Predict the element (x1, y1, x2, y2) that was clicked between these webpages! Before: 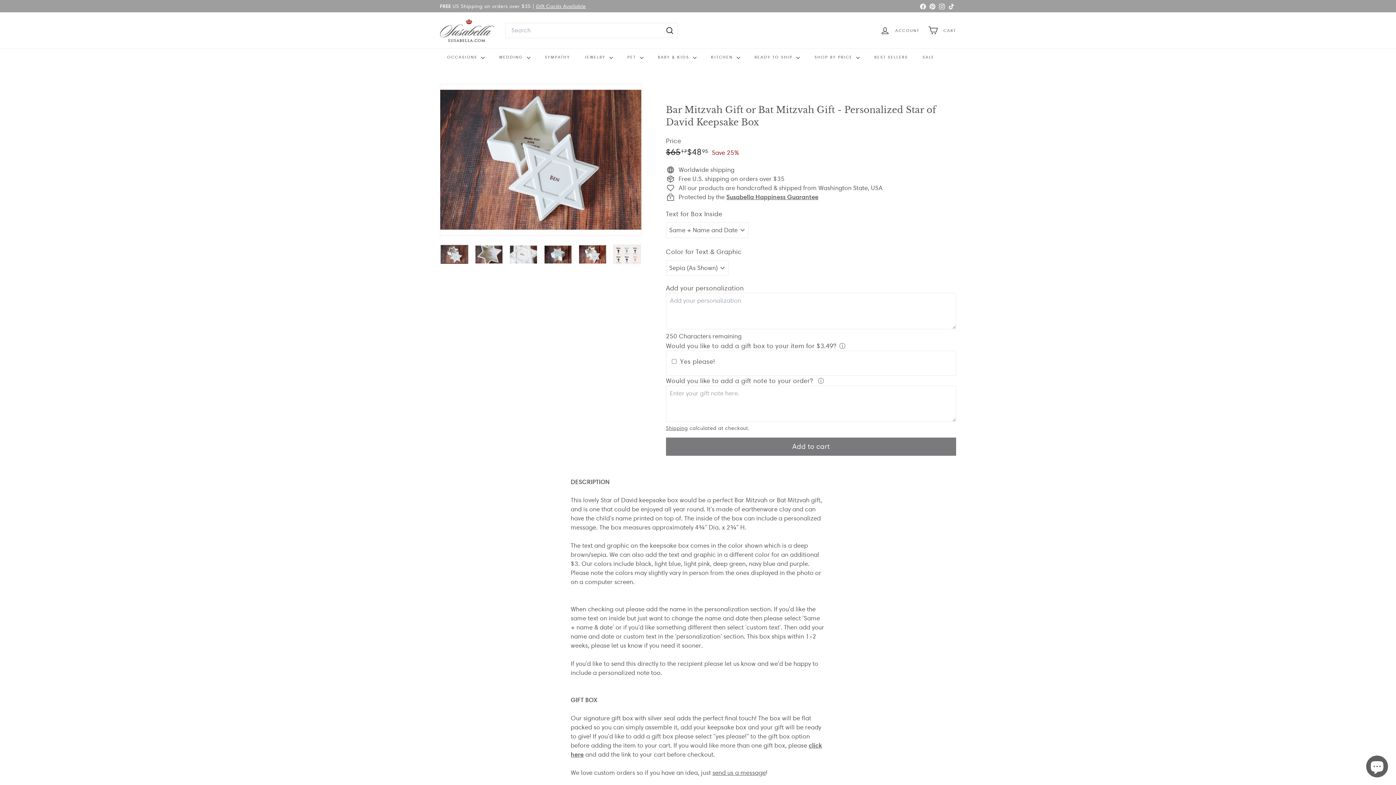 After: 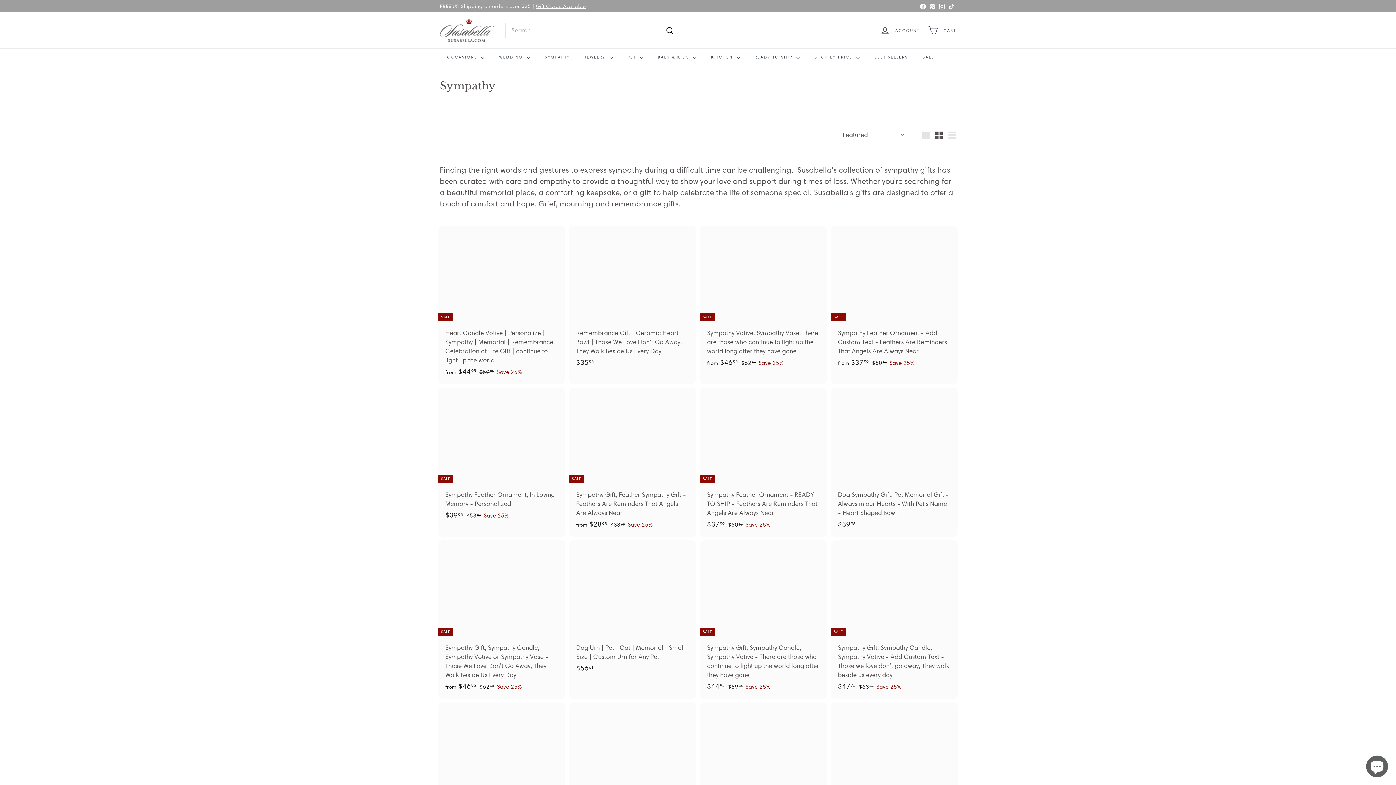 Action: label: SYMPATHY bbox: (537, 48, 577, 65)